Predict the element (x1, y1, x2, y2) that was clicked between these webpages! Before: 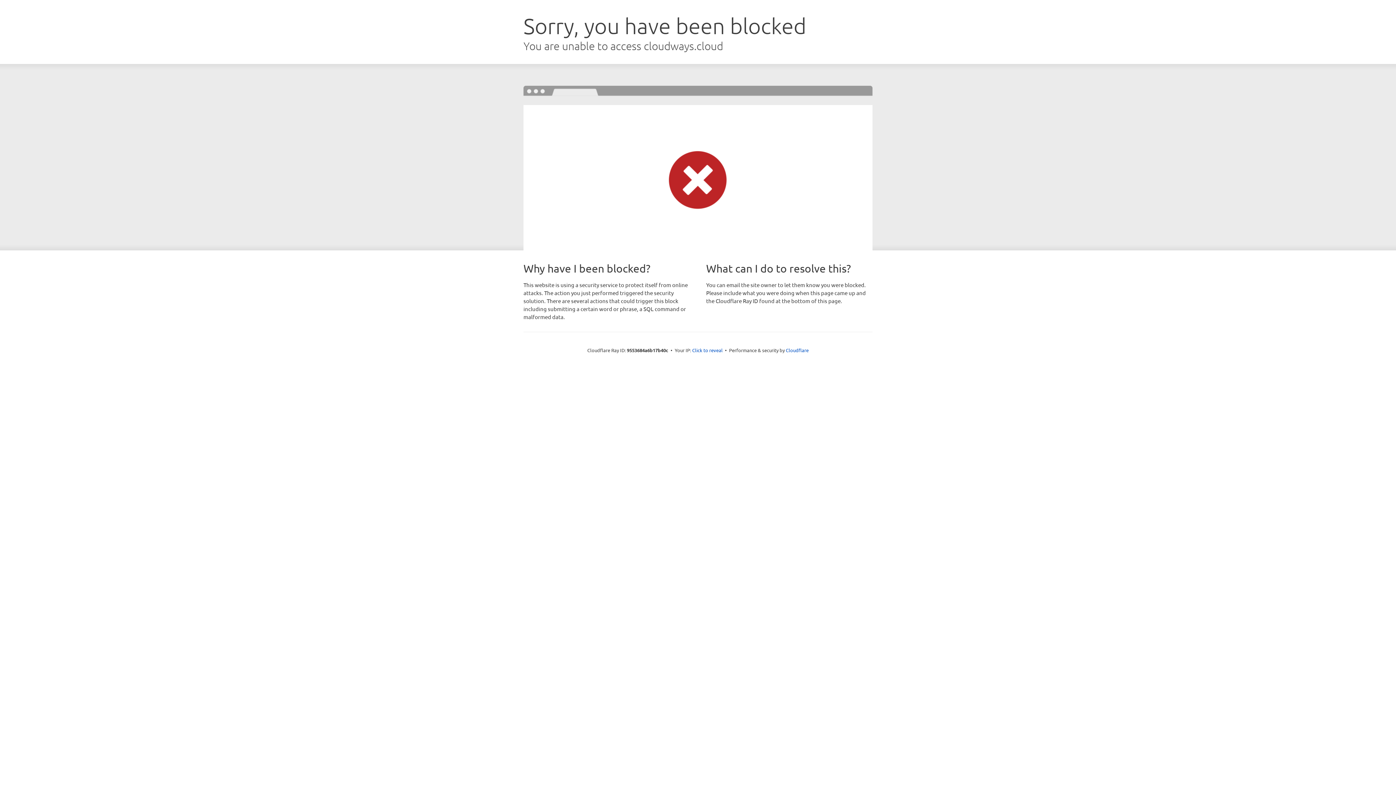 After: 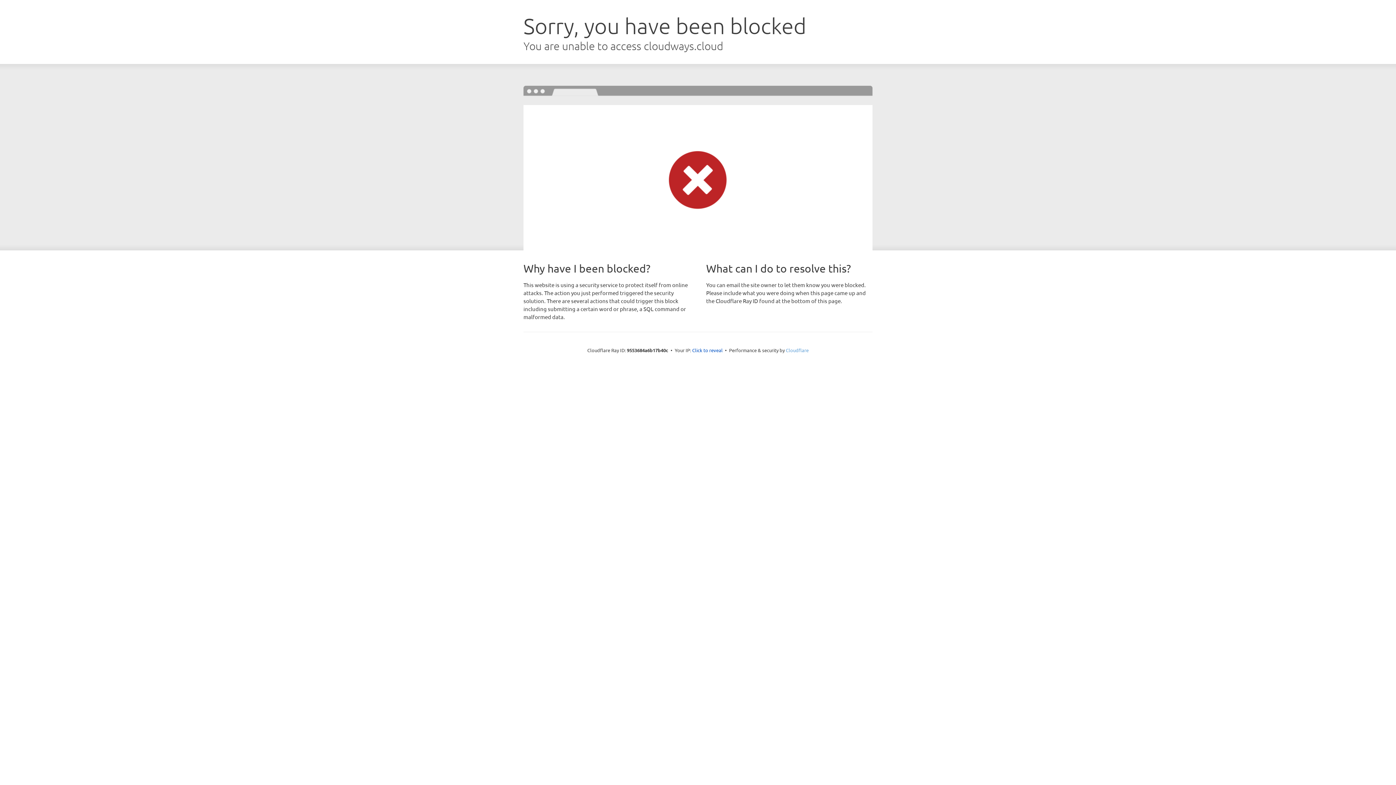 Action: label: Cloudflare bbox: (786, 347, 808, 353)